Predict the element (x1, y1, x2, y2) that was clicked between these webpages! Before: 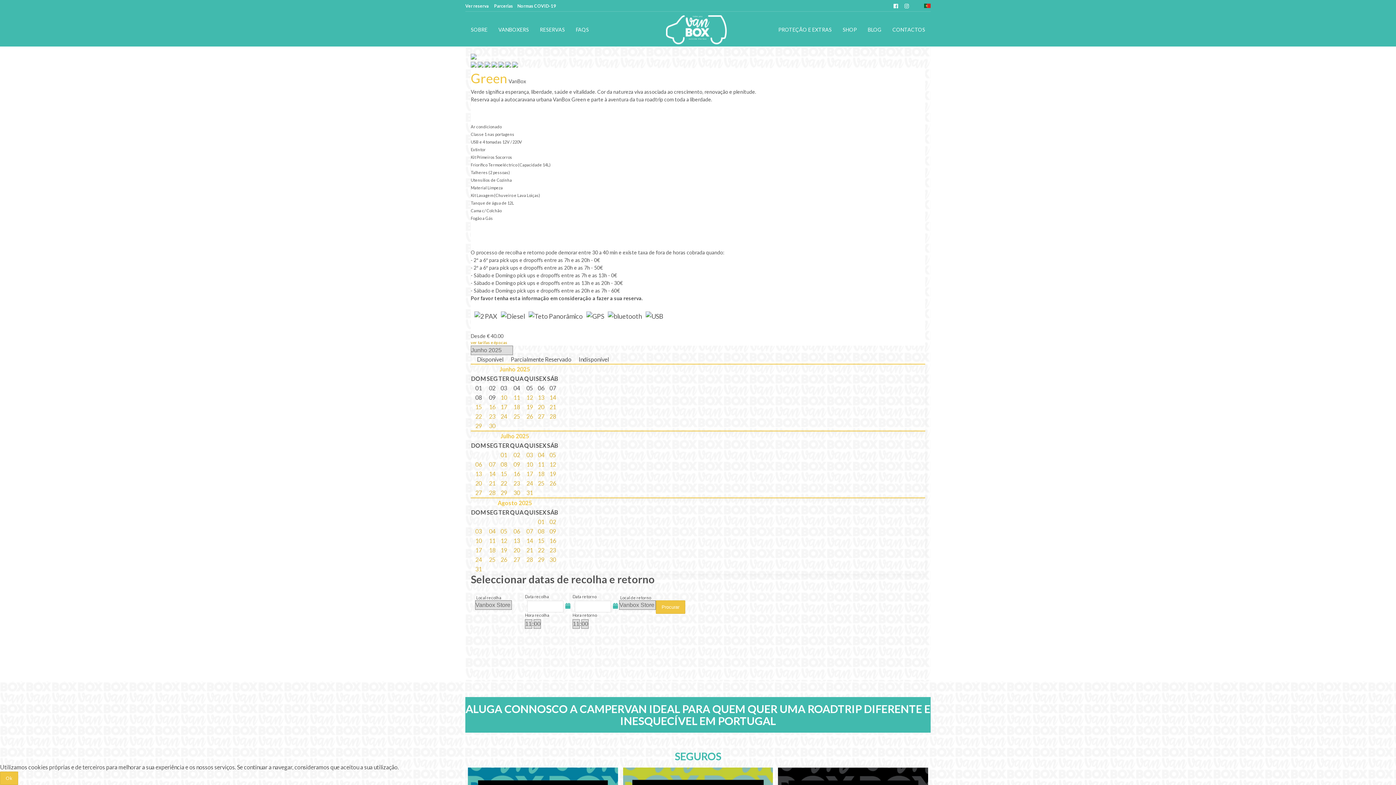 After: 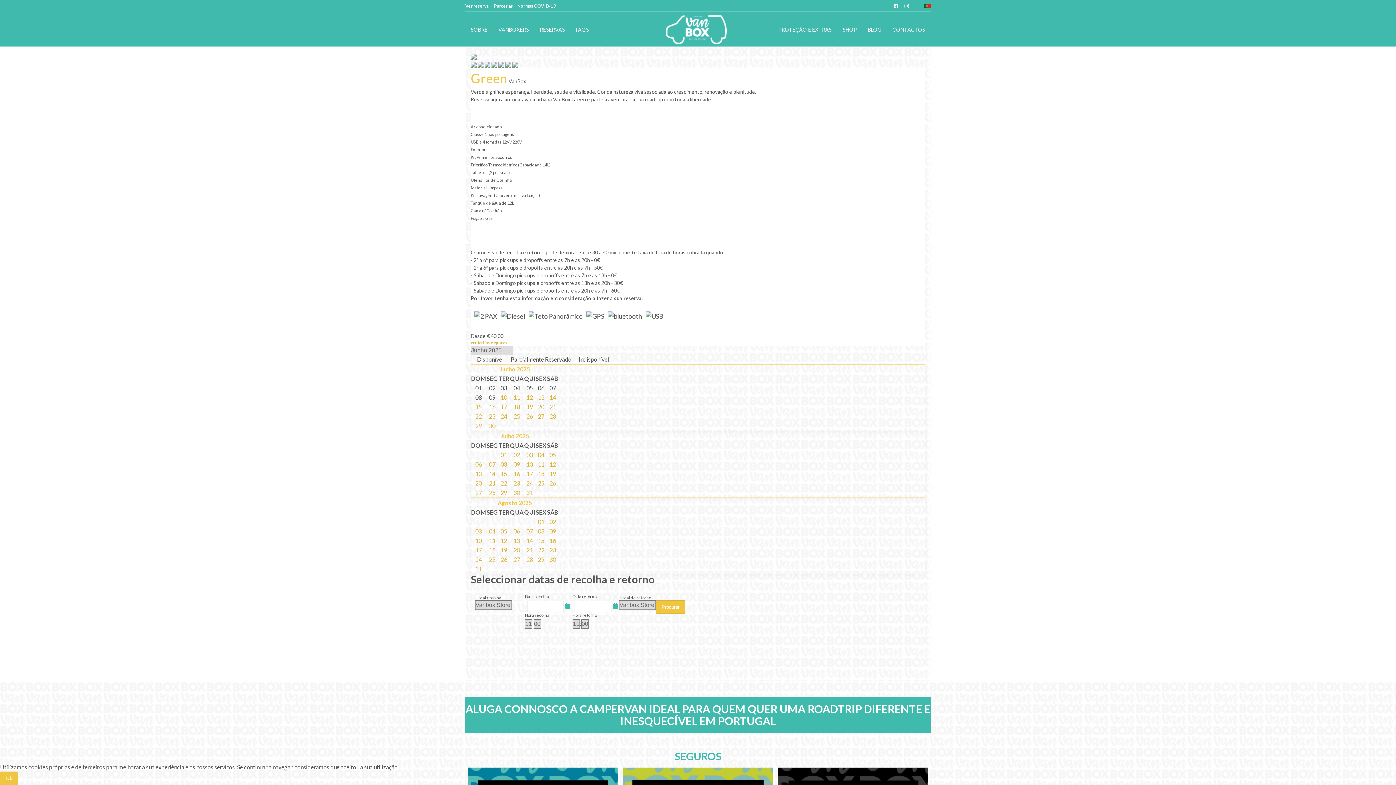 Action: label: 18 bbox: (513, 403, 520, 410)